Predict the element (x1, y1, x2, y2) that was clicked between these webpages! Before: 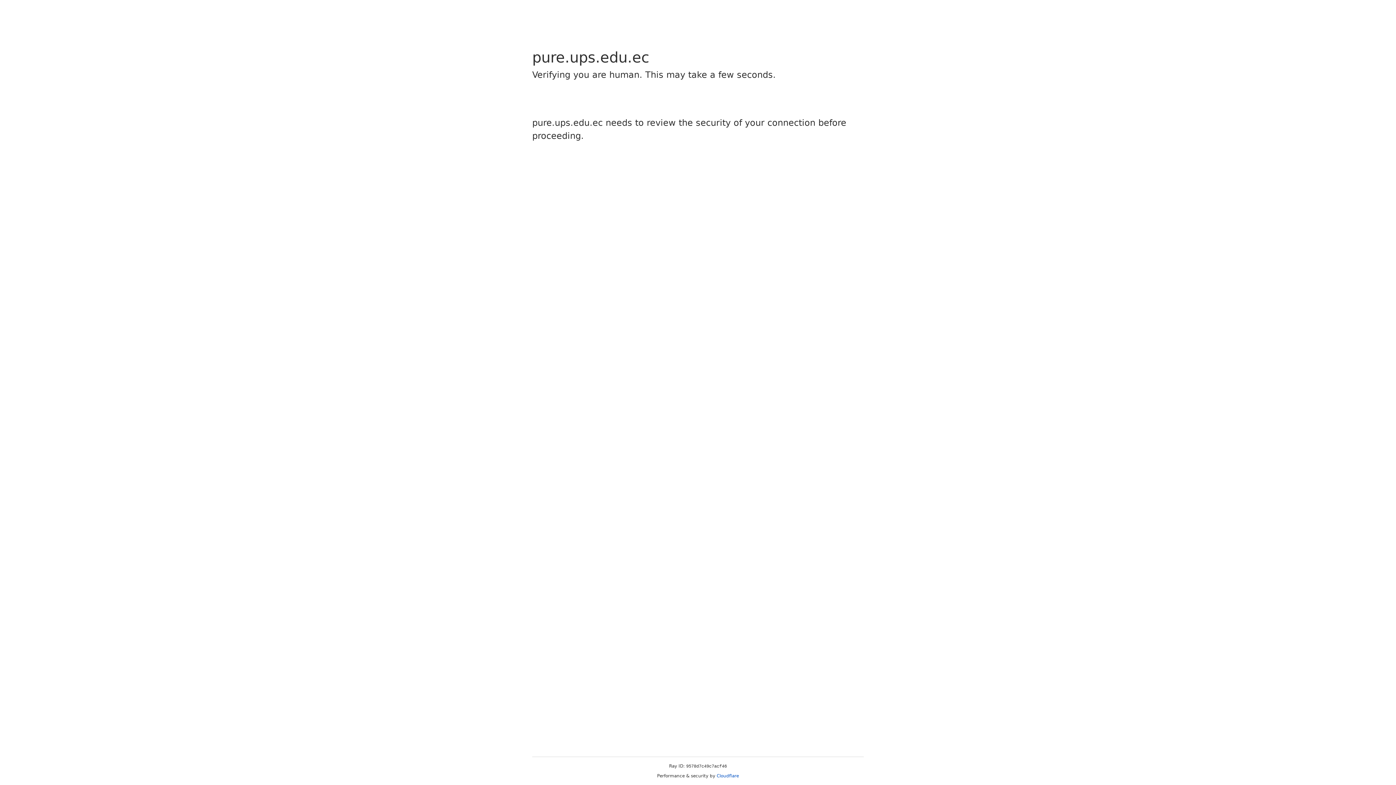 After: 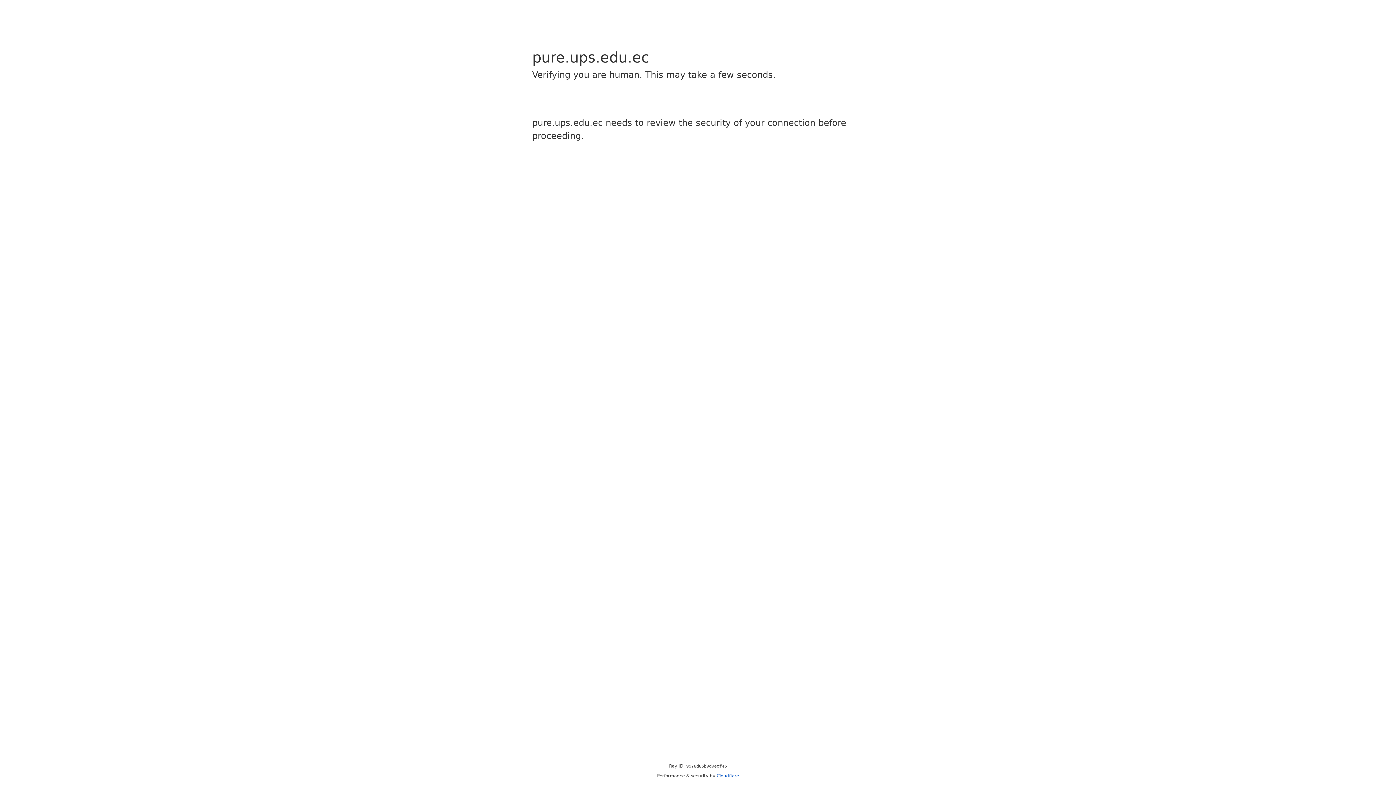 Action: label: Cloudflare bbox: (716, 773, 739, 778)